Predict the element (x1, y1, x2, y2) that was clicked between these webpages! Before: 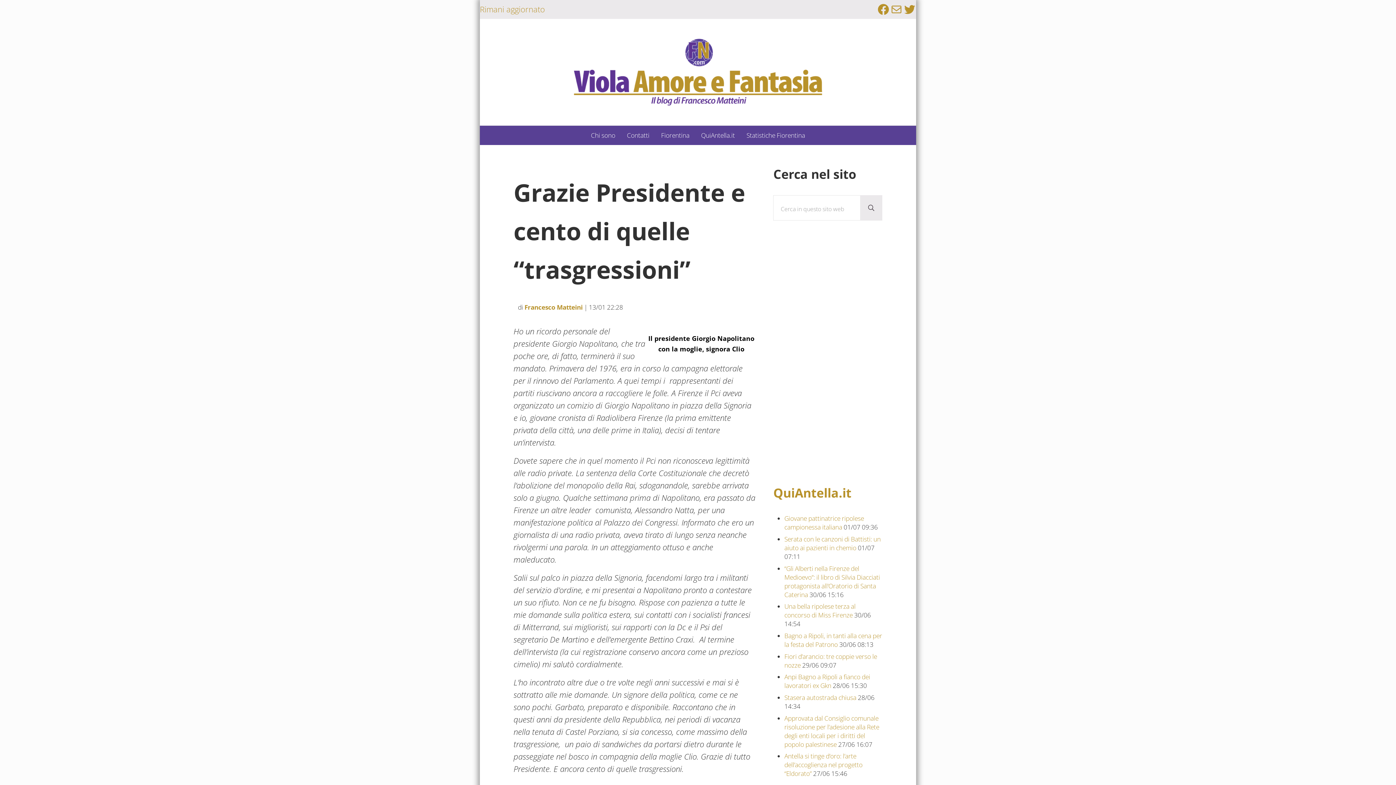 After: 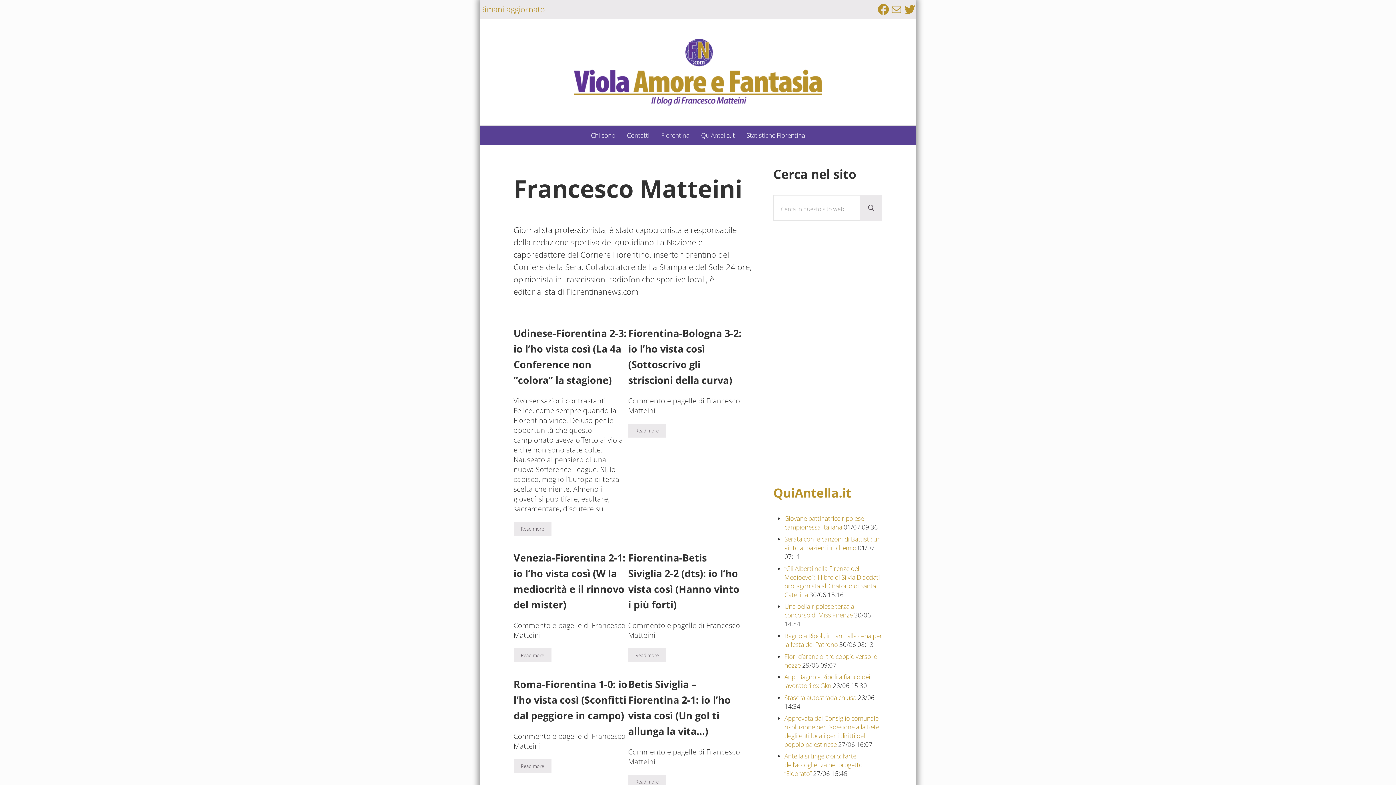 Action: label: Francesco Matteini bbox: (524, 302, 582, 311)